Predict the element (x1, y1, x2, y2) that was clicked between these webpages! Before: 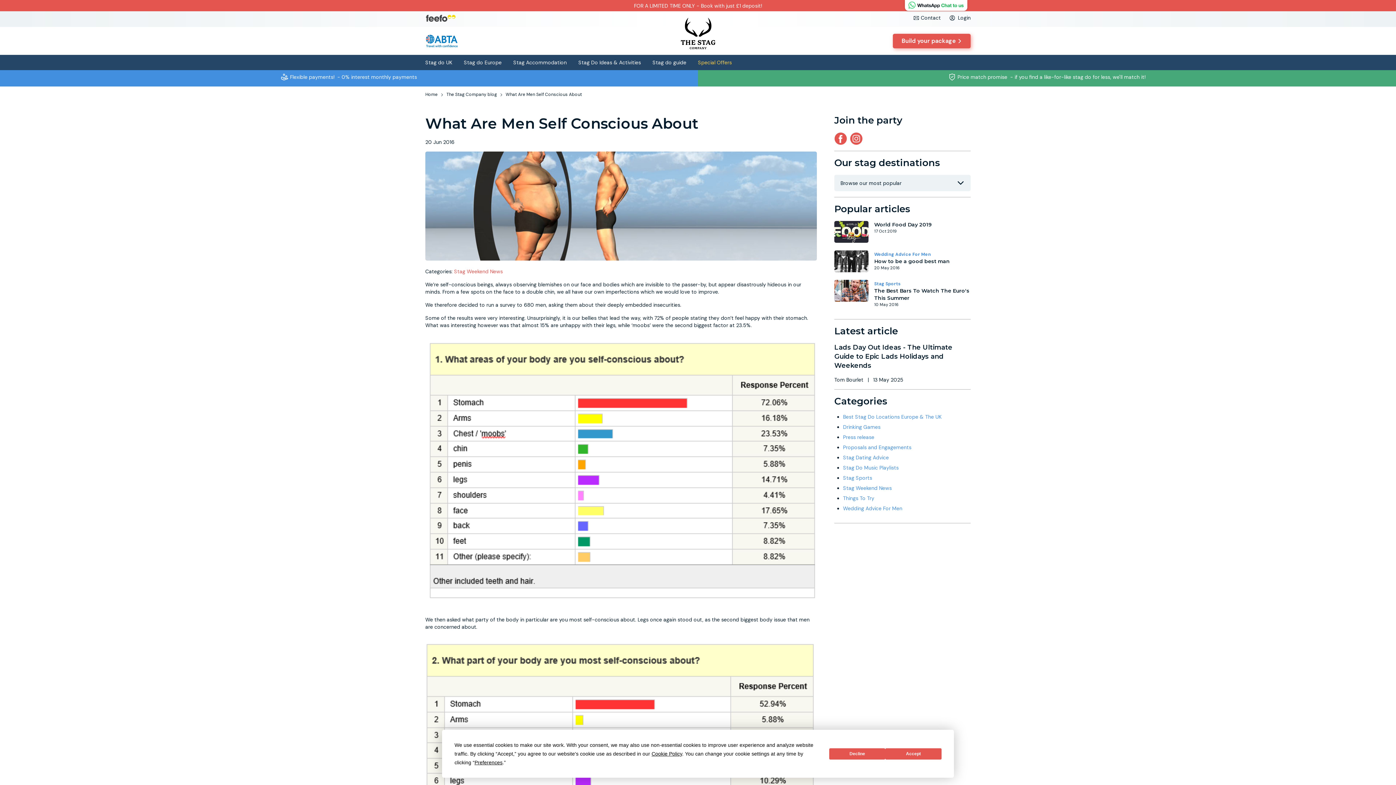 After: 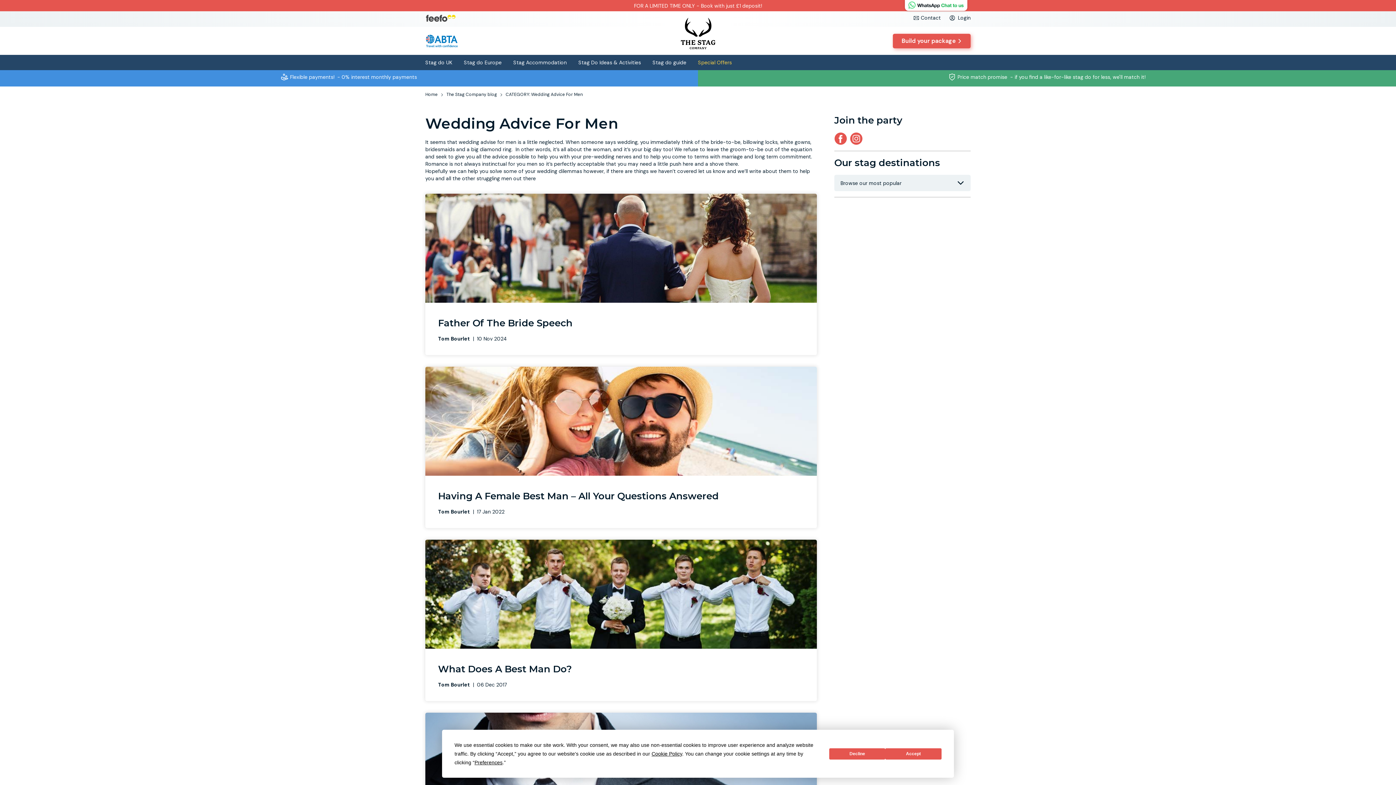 Action: bbox: (874, 251, 931, 257) label: Wedding Advice For Men